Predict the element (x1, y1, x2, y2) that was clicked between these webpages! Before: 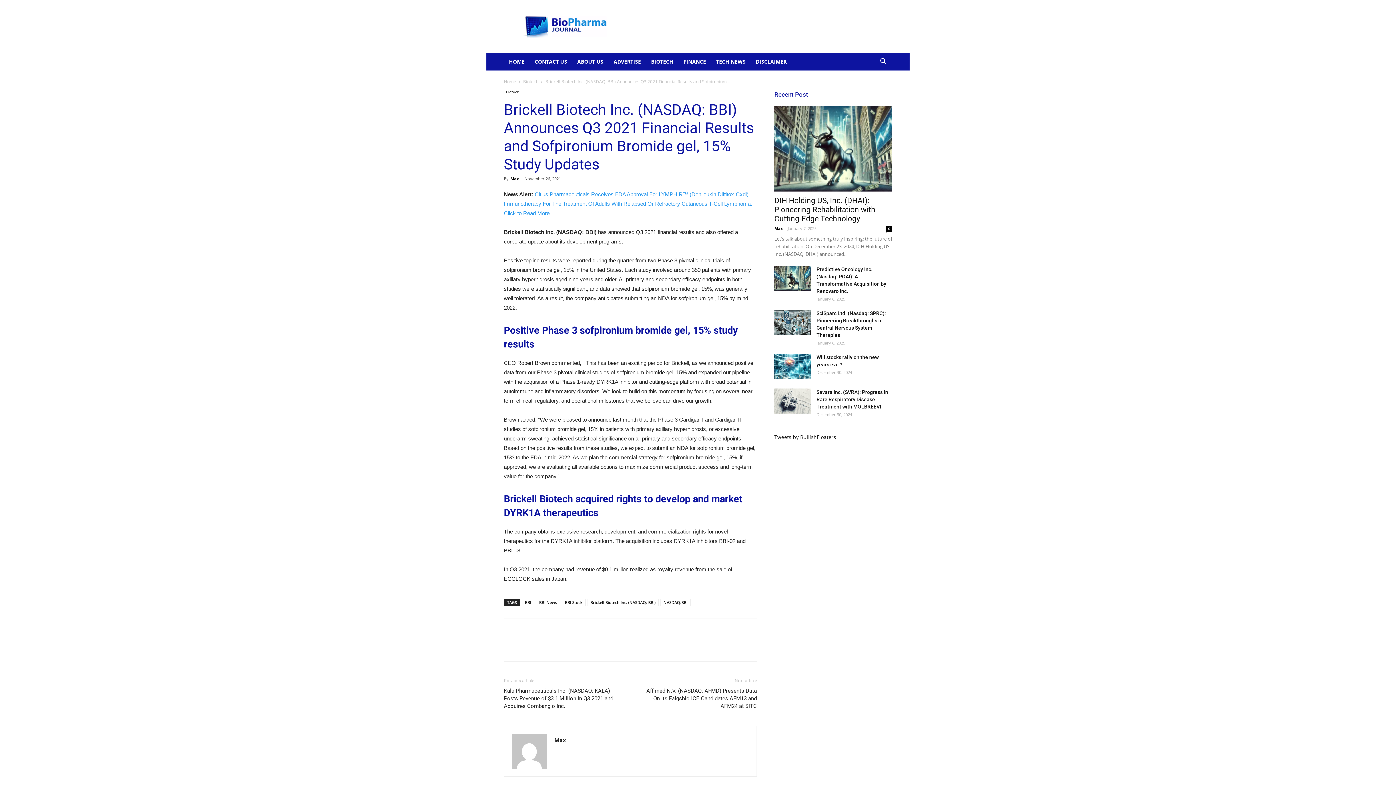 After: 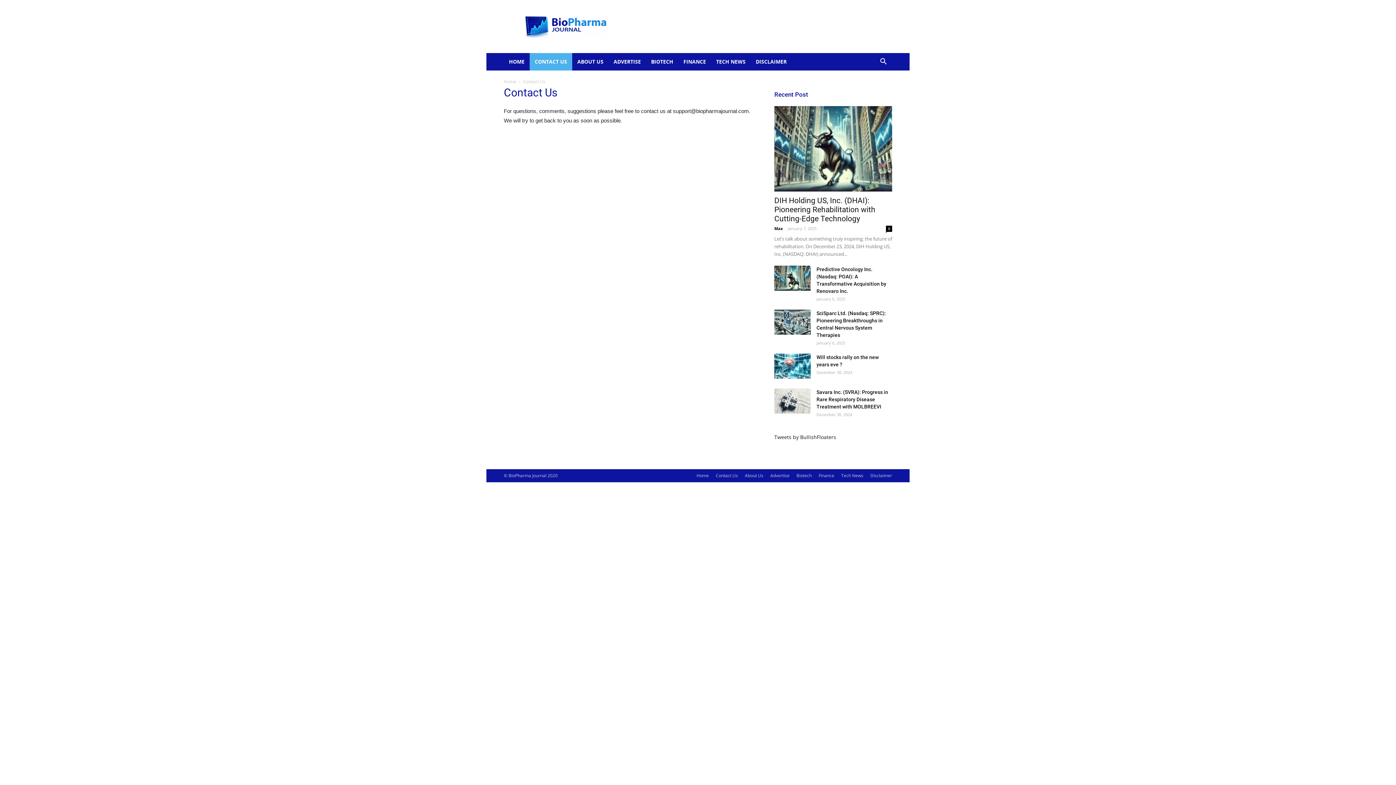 Action: bbox: (529, 53, 572, 70) label: CONTACT US